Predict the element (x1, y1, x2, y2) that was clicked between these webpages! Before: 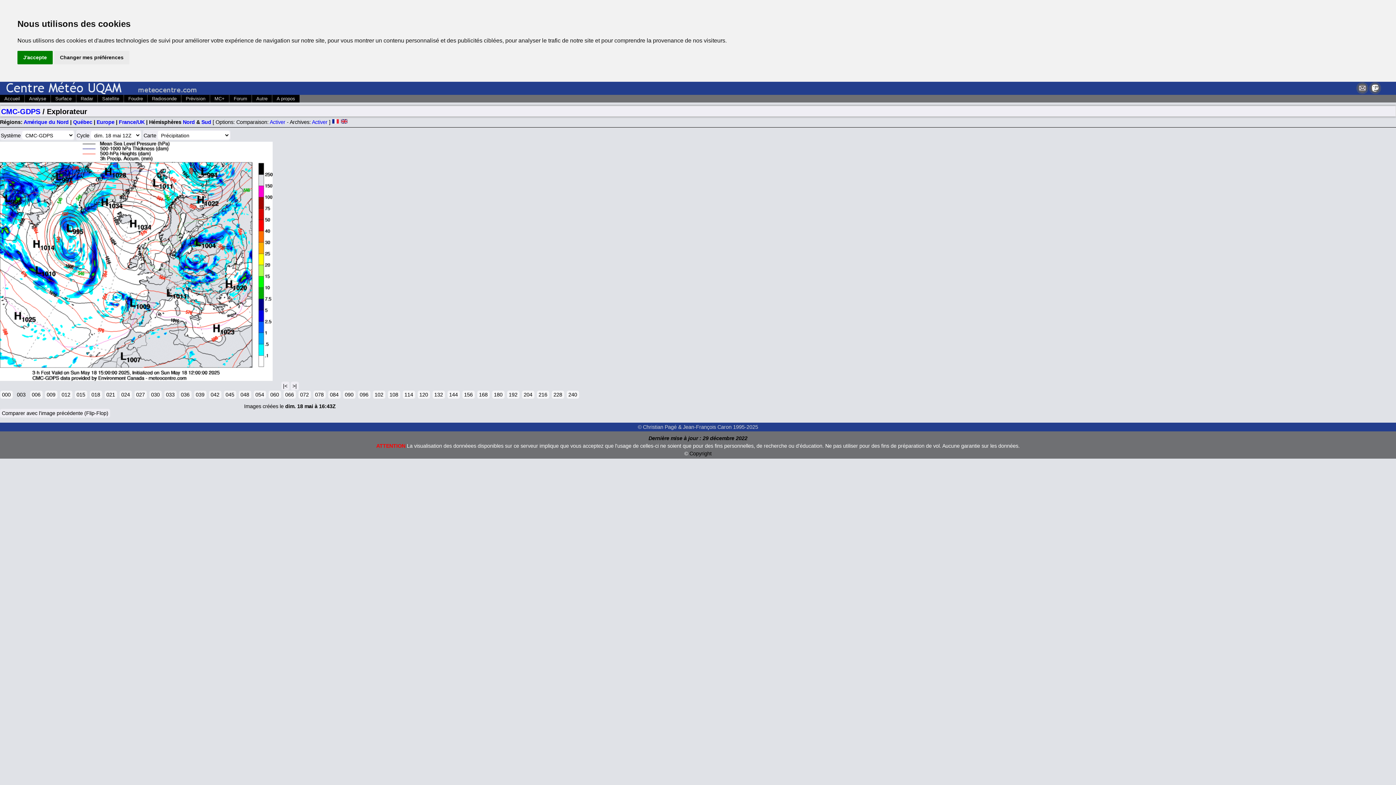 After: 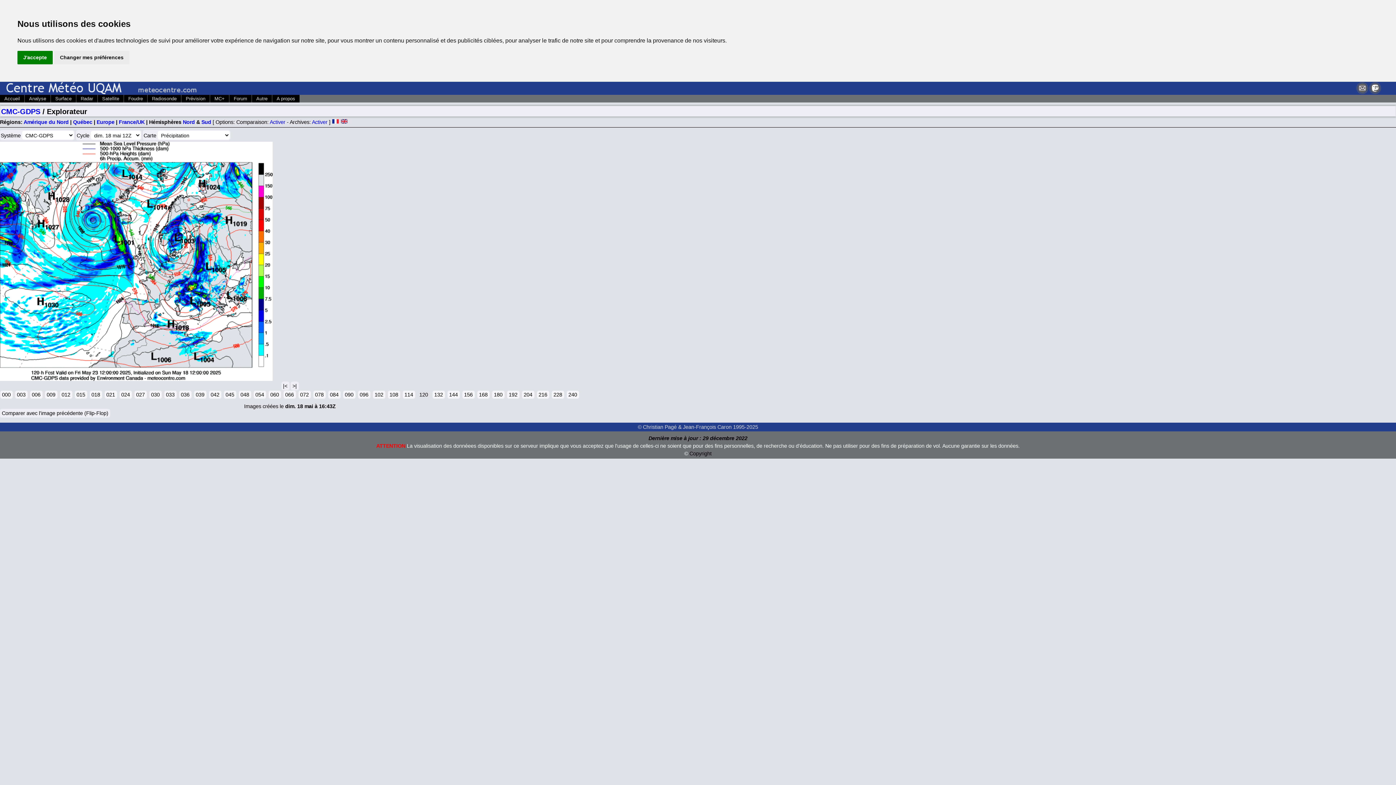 Action: bbox: (417, 391, 430, 399) label: 120